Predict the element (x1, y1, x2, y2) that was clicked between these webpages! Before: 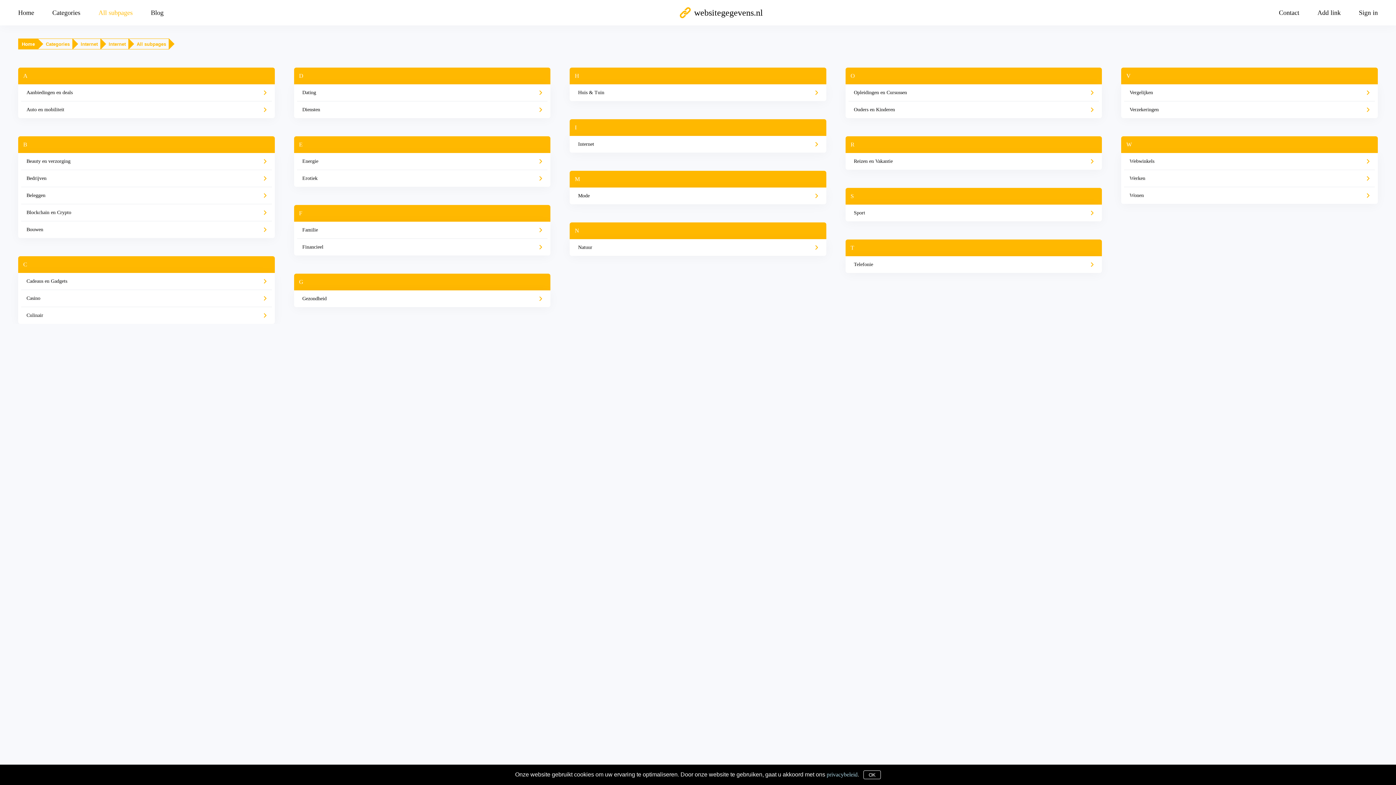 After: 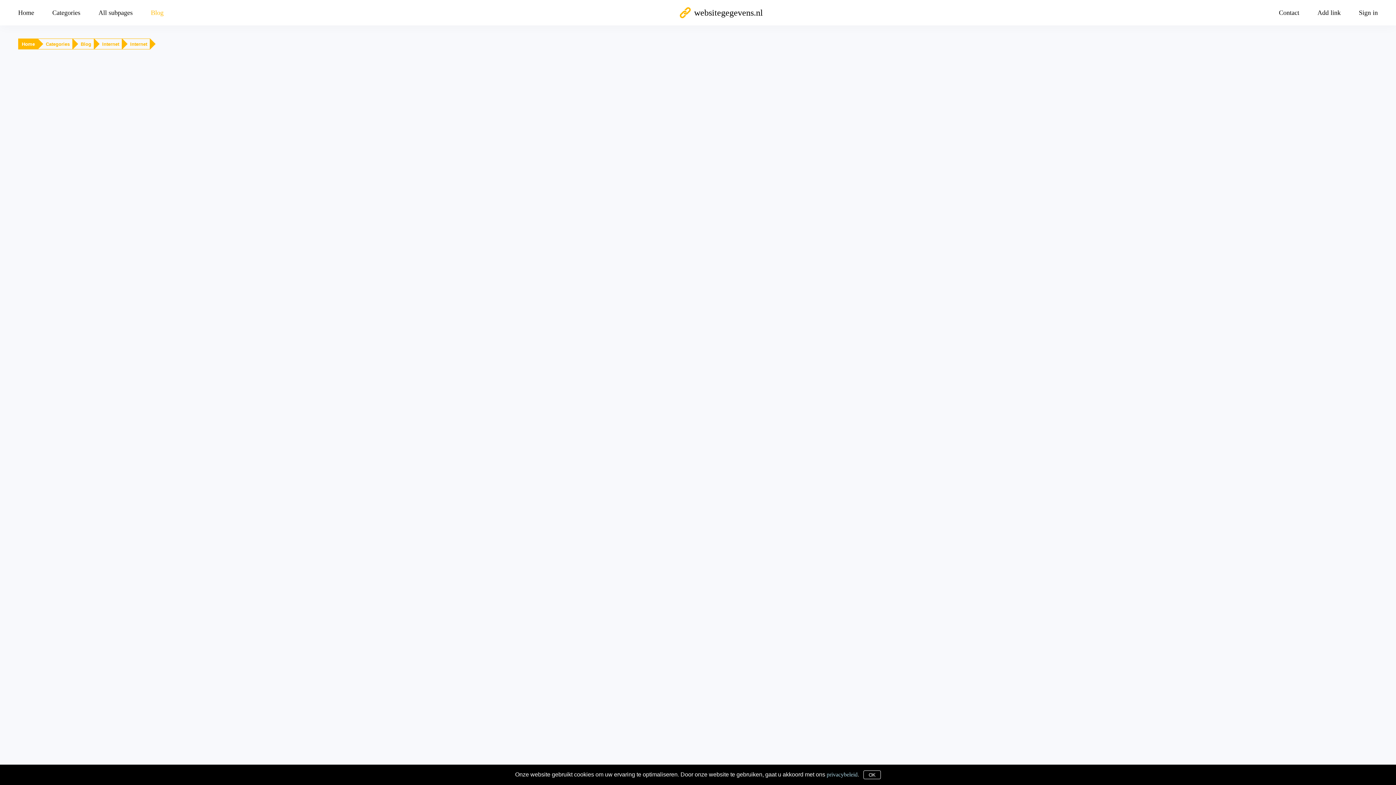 Action: label: Blog bbox: (141, 8, 172, 17)